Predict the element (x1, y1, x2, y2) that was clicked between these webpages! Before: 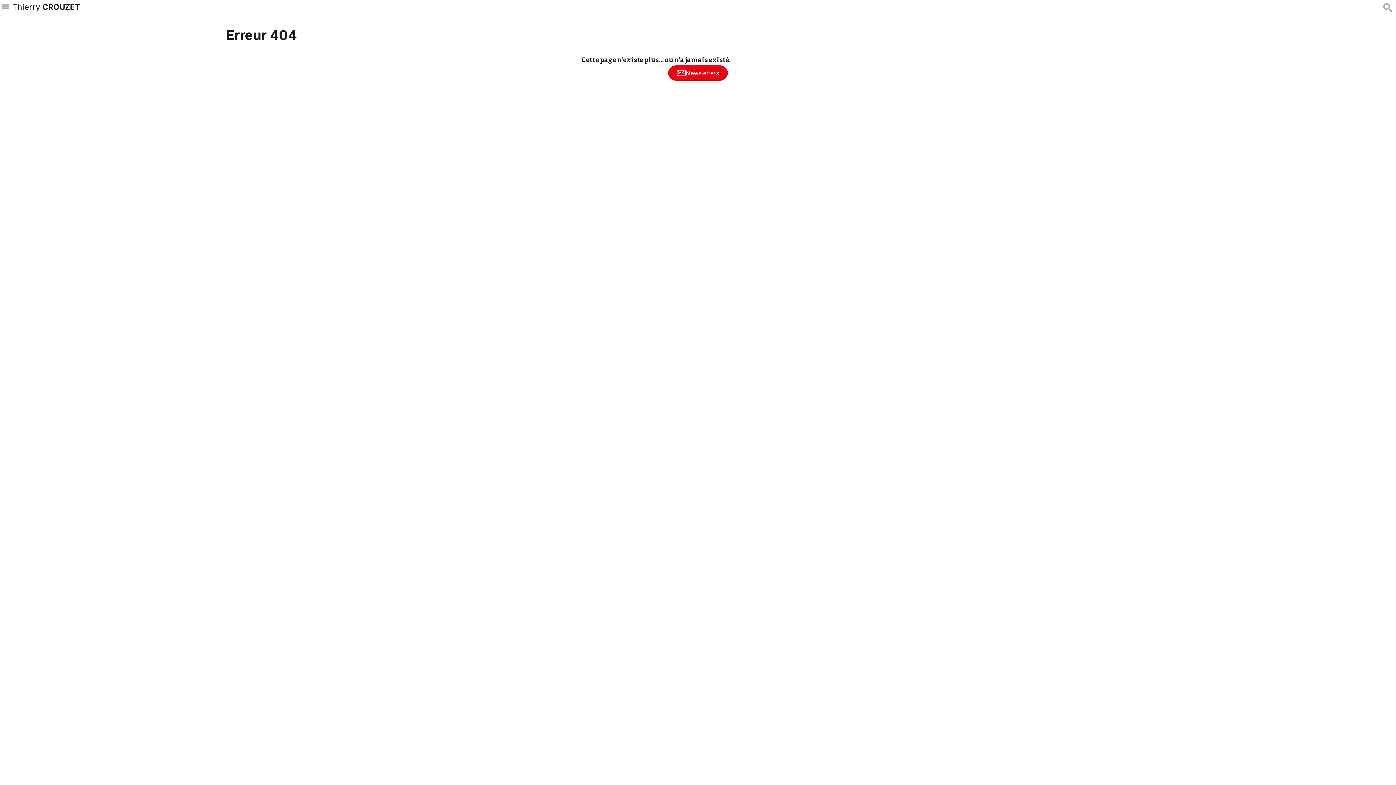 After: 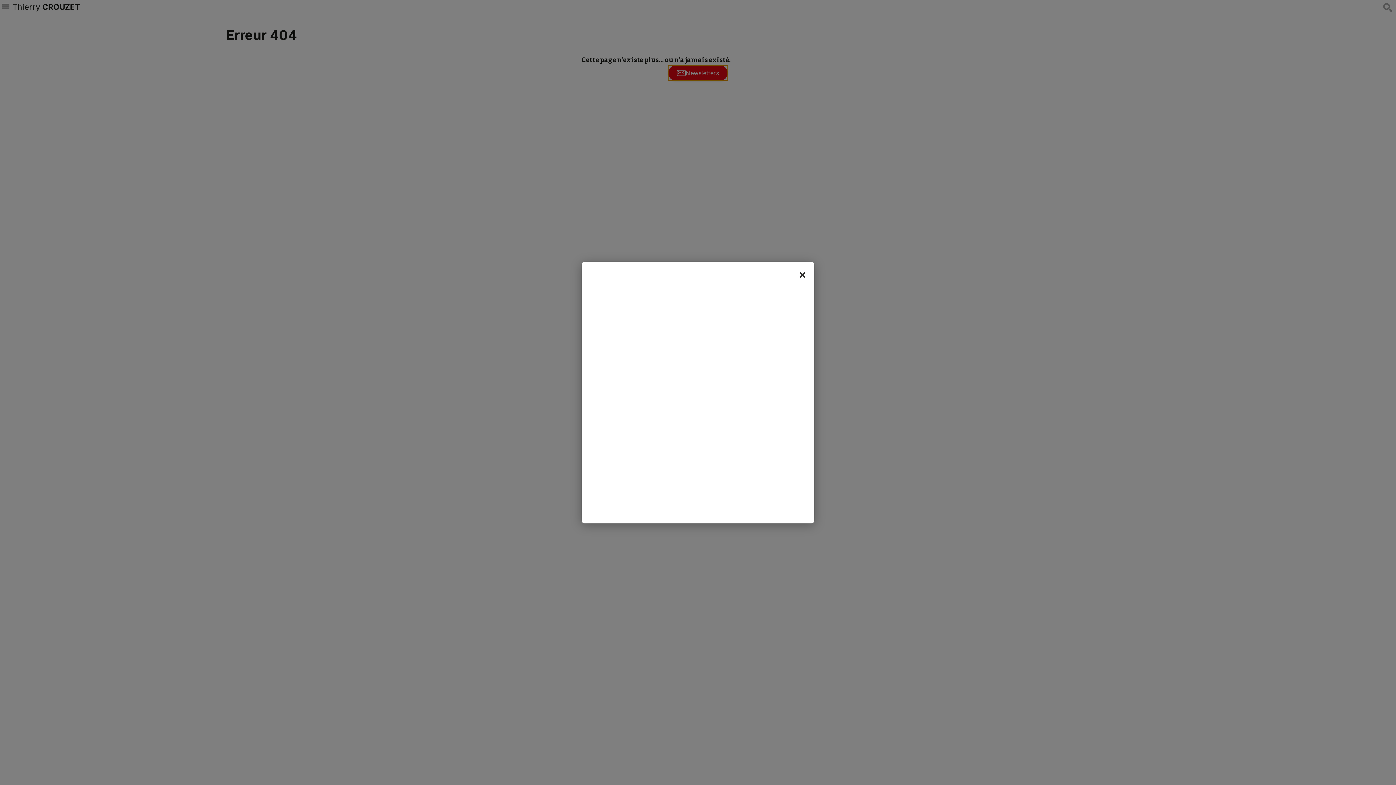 Action: label: Newsletters bbox: (668, 65, 728, 80)